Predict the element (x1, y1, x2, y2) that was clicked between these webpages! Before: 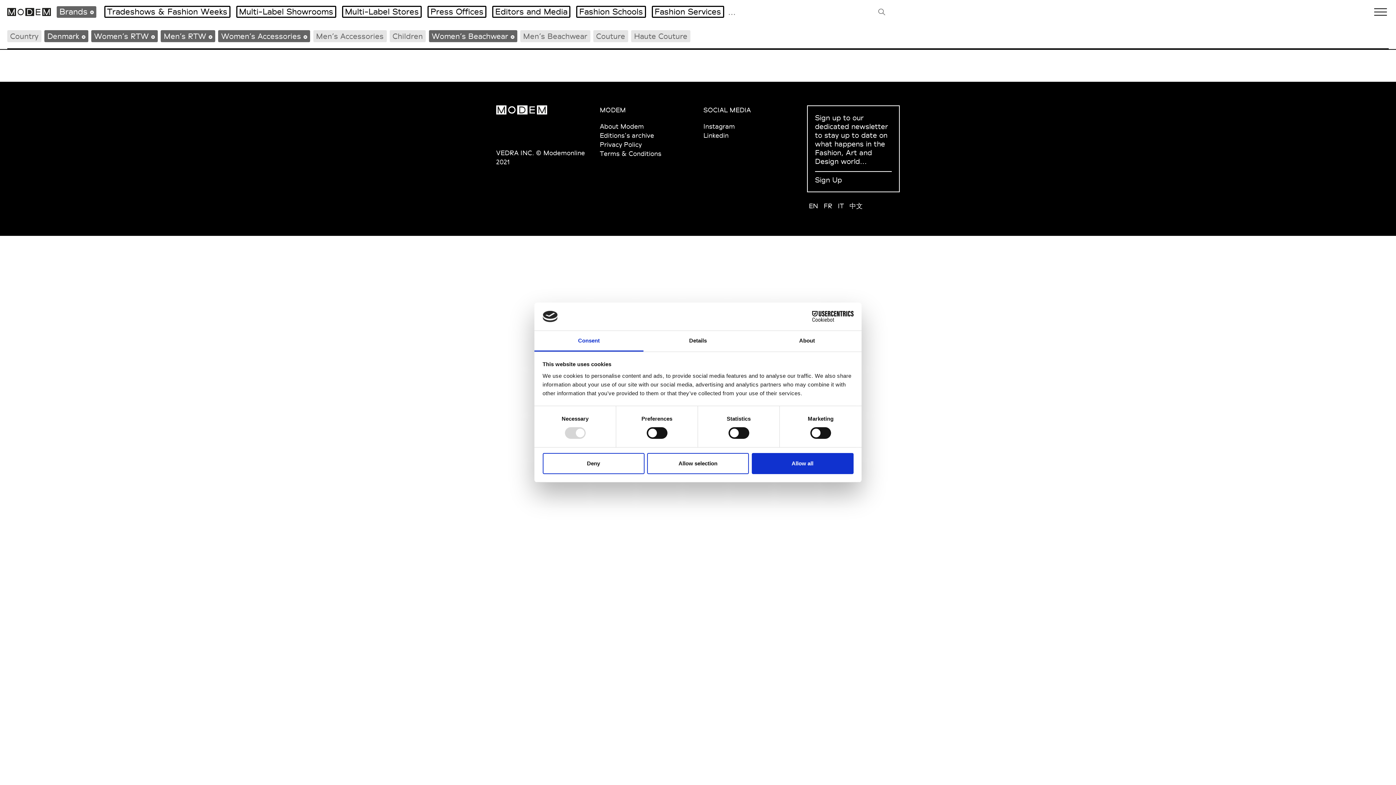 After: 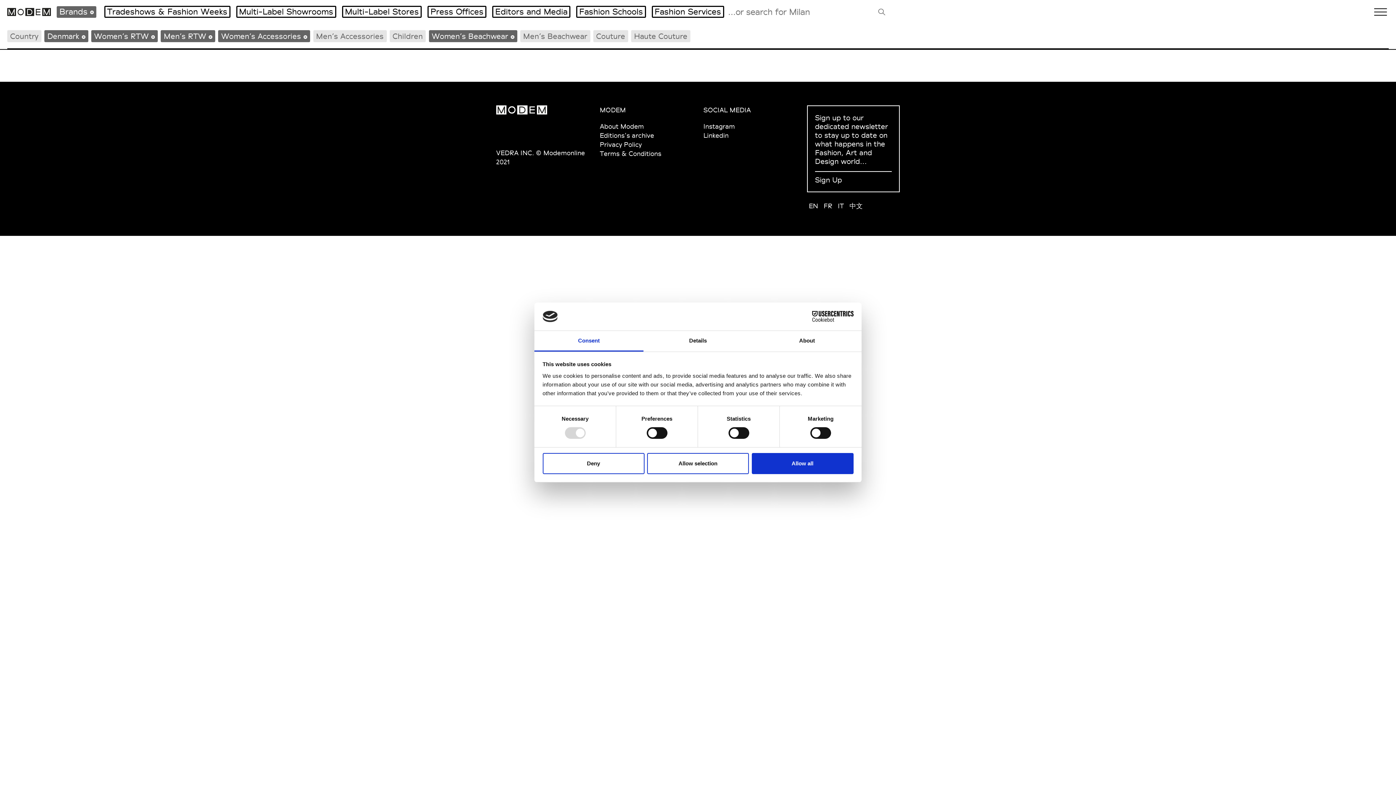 Action: bbox: (534, 331, 643, 351) label: Consent